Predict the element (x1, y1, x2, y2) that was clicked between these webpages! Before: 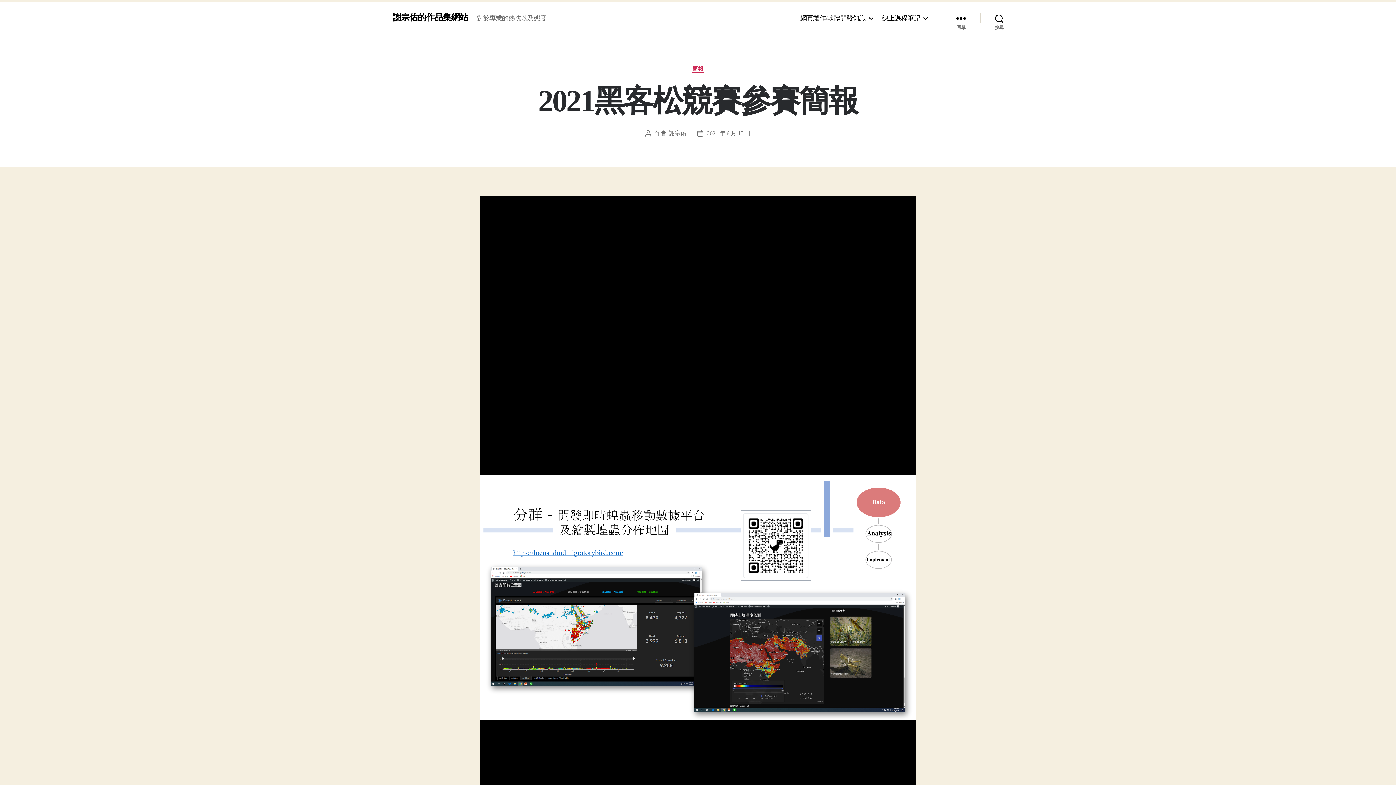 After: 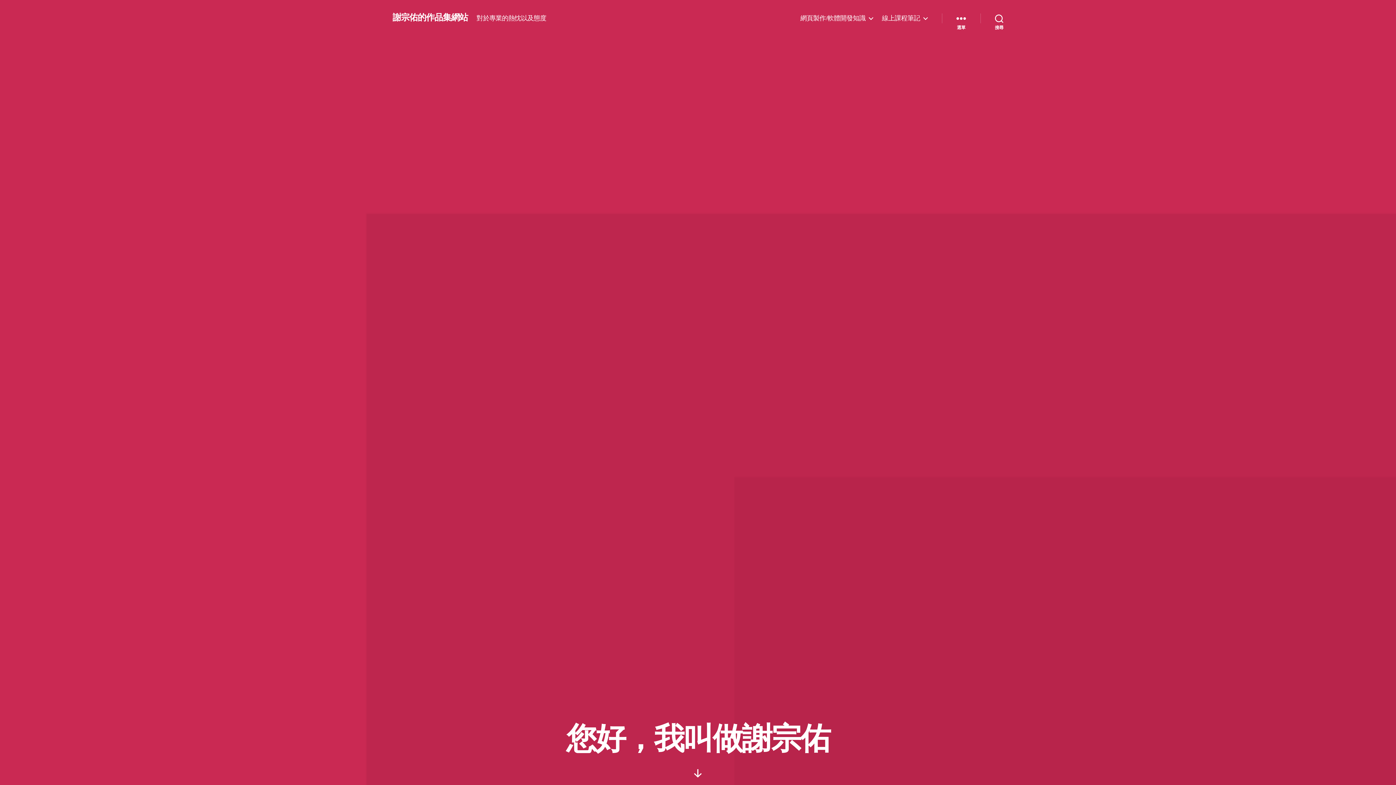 Action: label: 謝宗佑的作品集網站 bbox: (392, 13, 468, 21)